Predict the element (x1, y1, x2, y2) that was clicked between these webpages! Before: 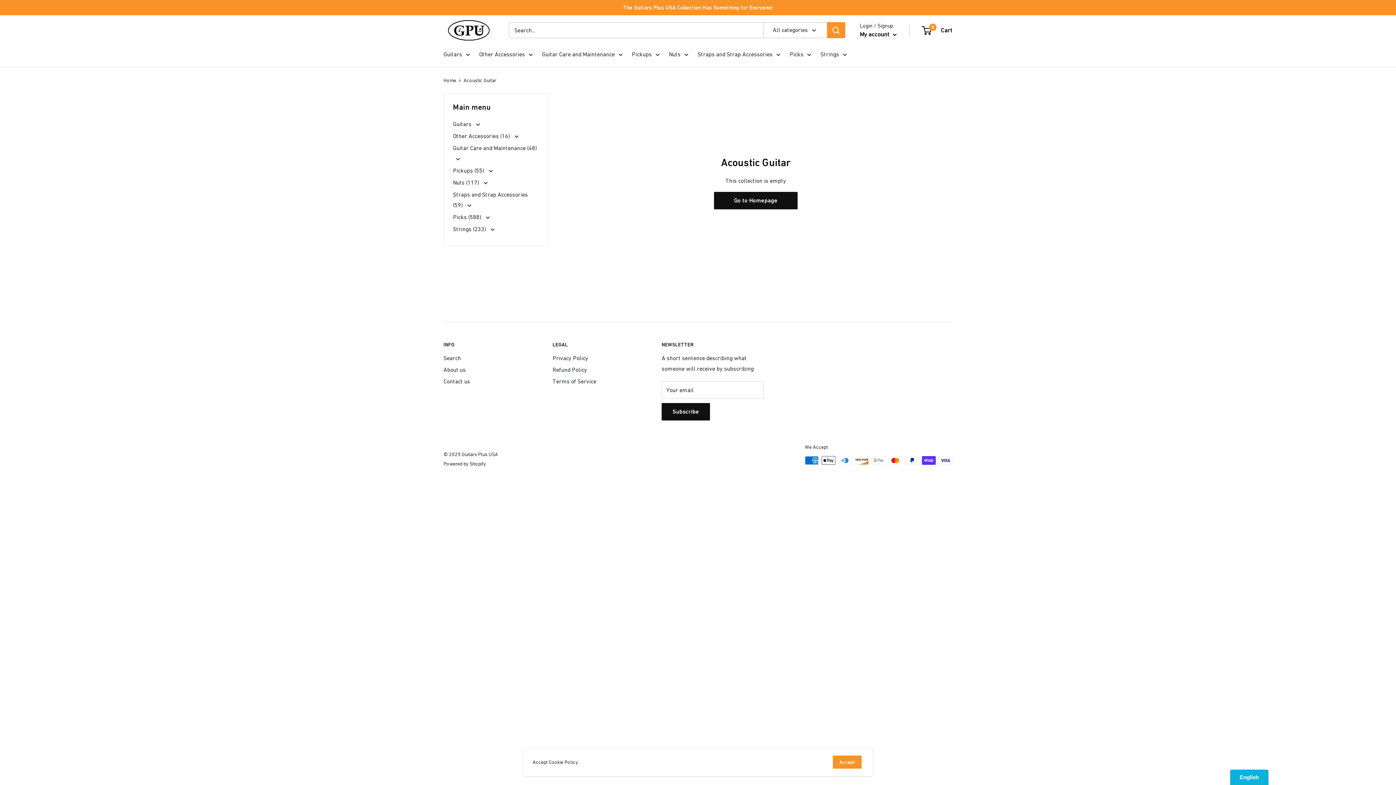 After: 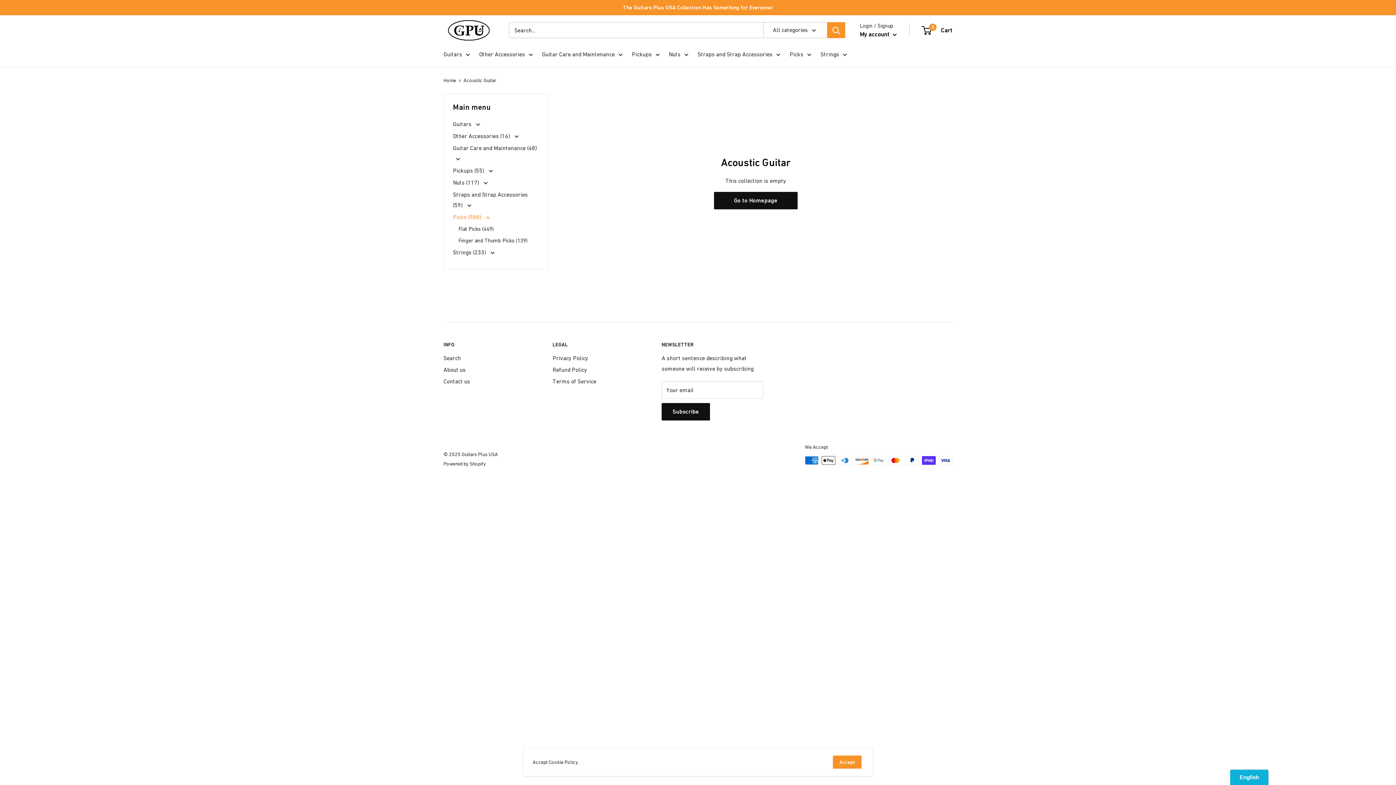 Action: bbox: (453, 211, 538, 223) label: Picks (588) 